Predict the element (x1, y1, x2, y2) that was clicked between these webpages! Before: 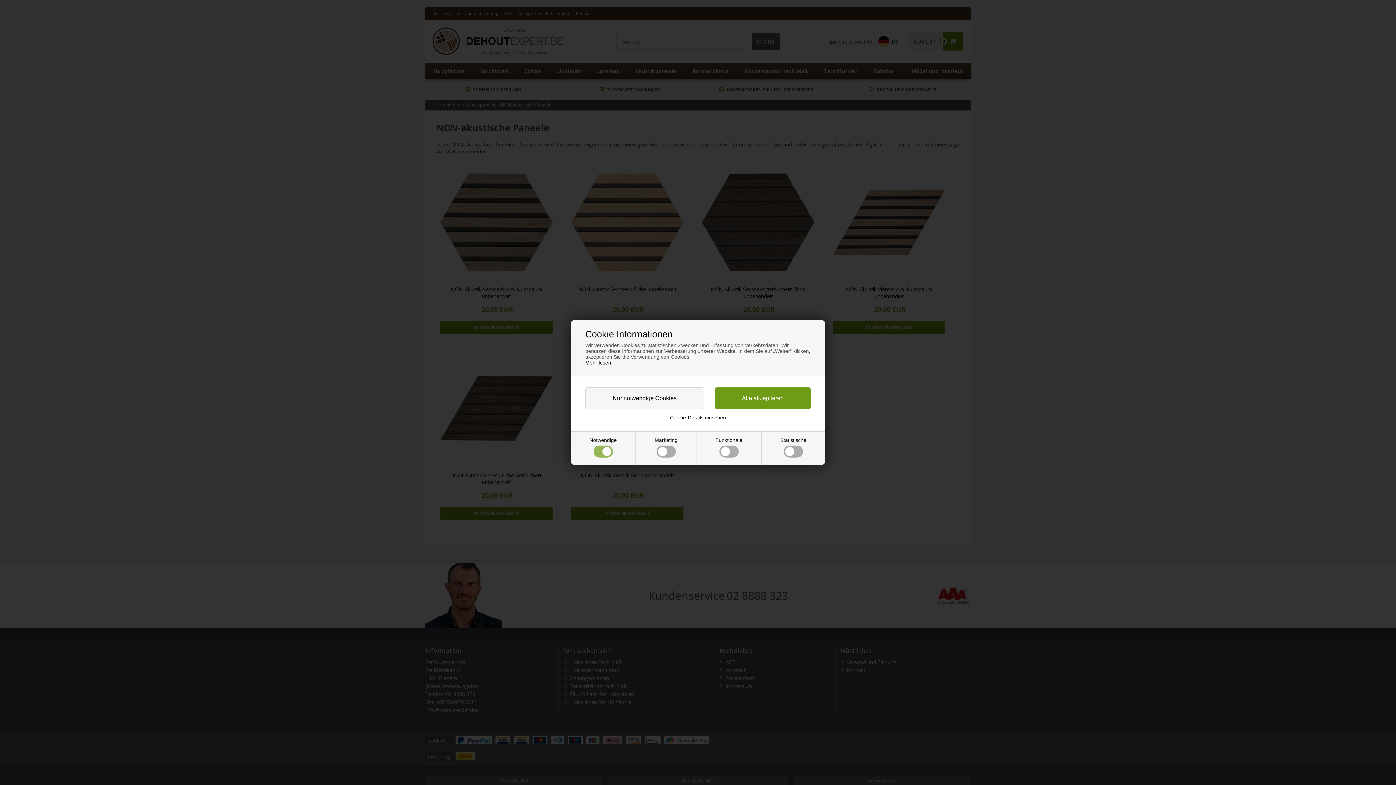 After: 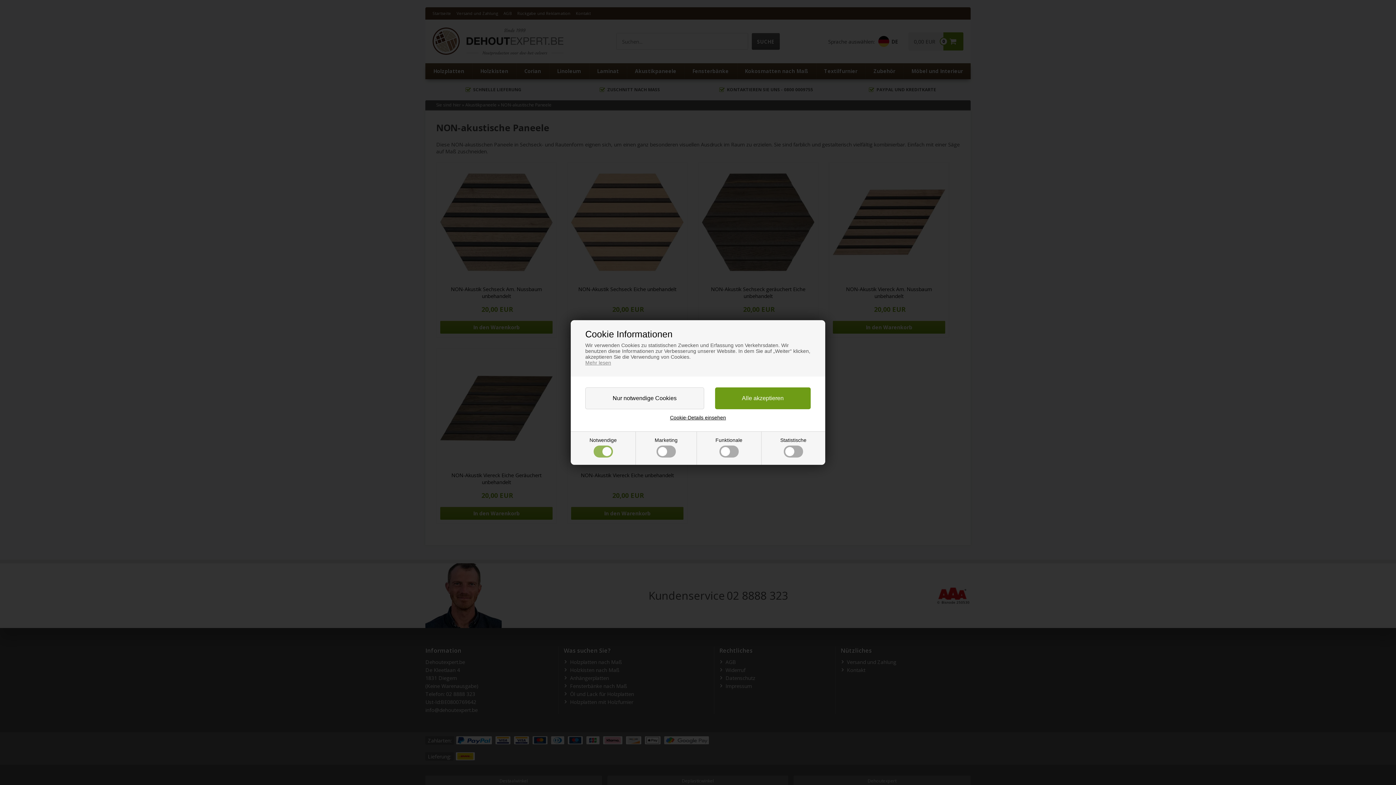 Action: bbox: (585, 360, 611, 365) label: Mehr lesen